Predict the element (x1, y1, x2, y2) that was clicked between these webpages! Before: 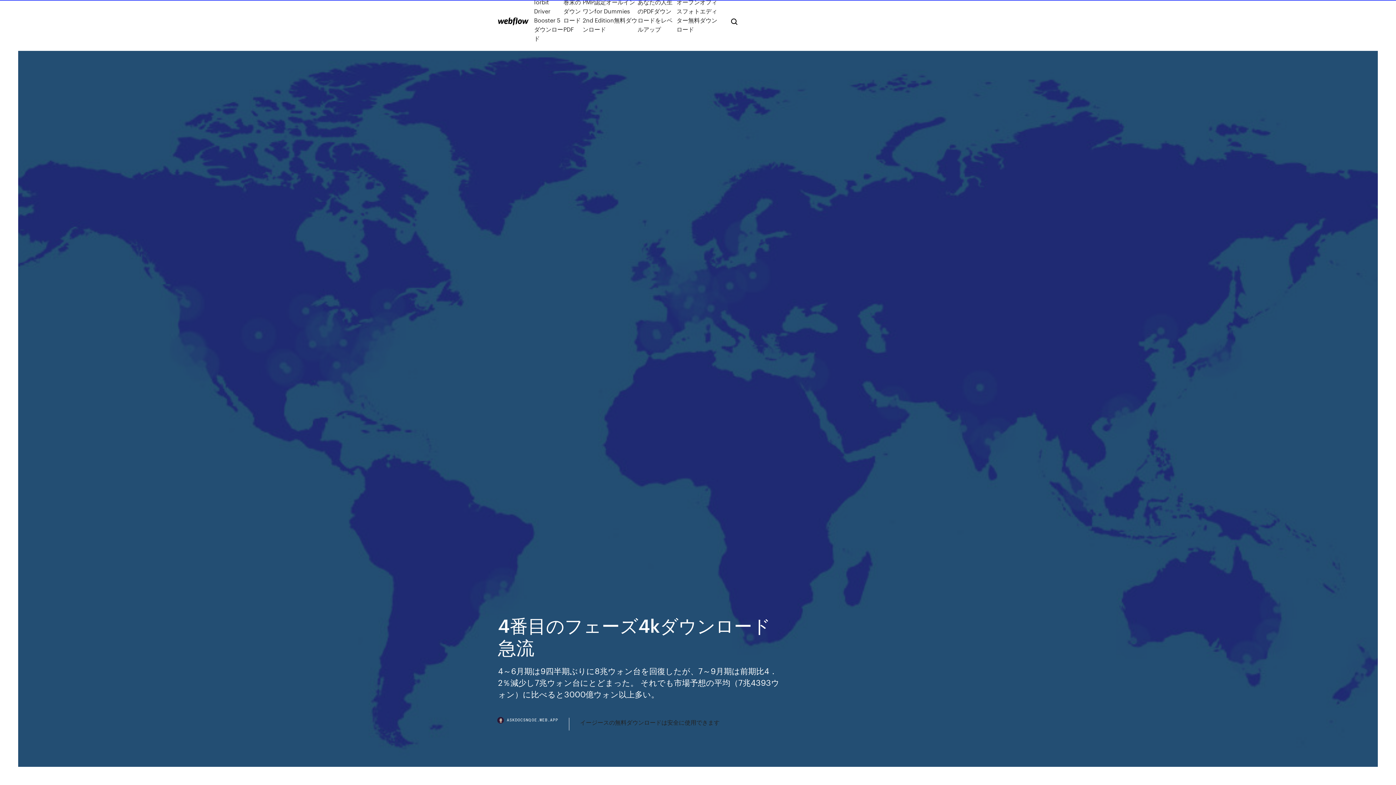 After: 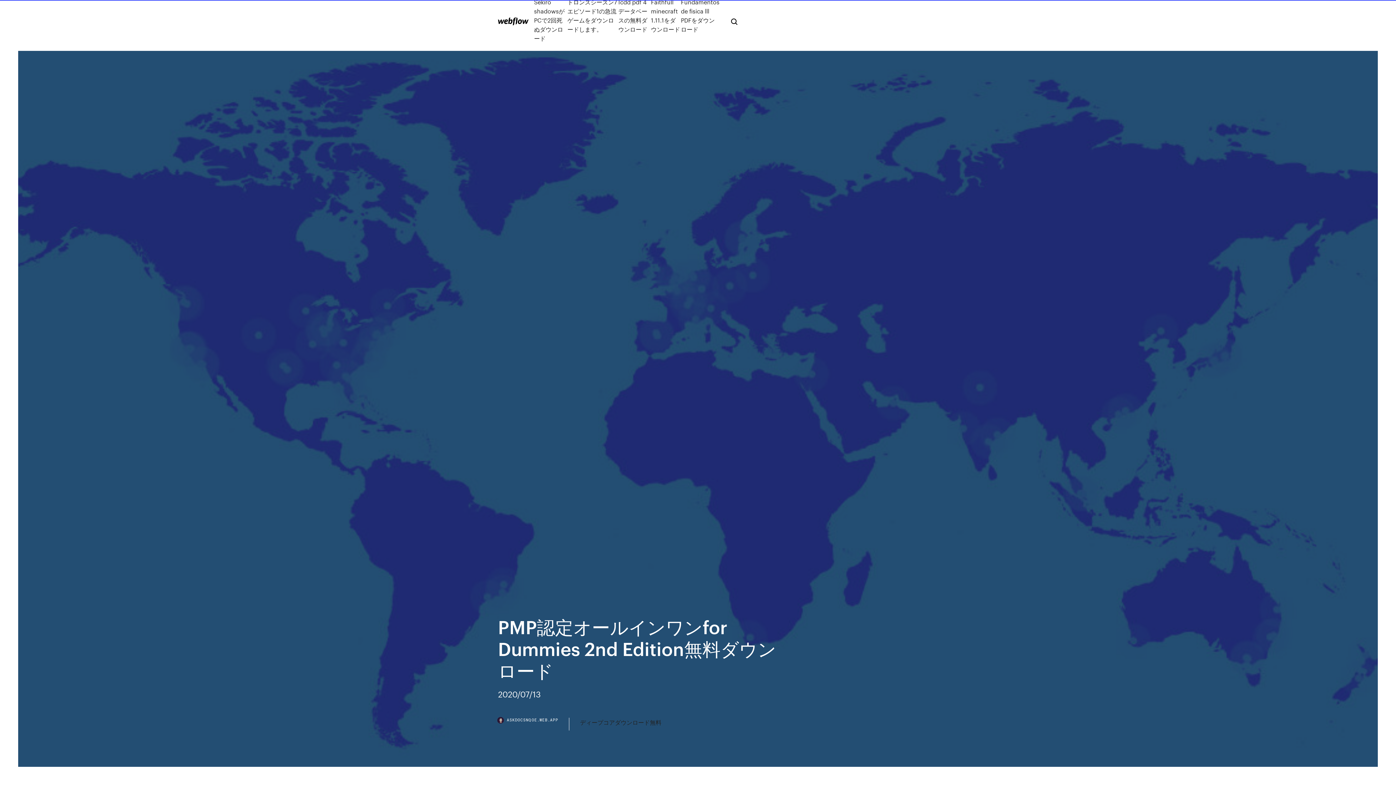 Action: bbox: (582, -2, 637, 42) label: PMP認定オールインワンfor Dummies 2nd Edition無料ダウンロード